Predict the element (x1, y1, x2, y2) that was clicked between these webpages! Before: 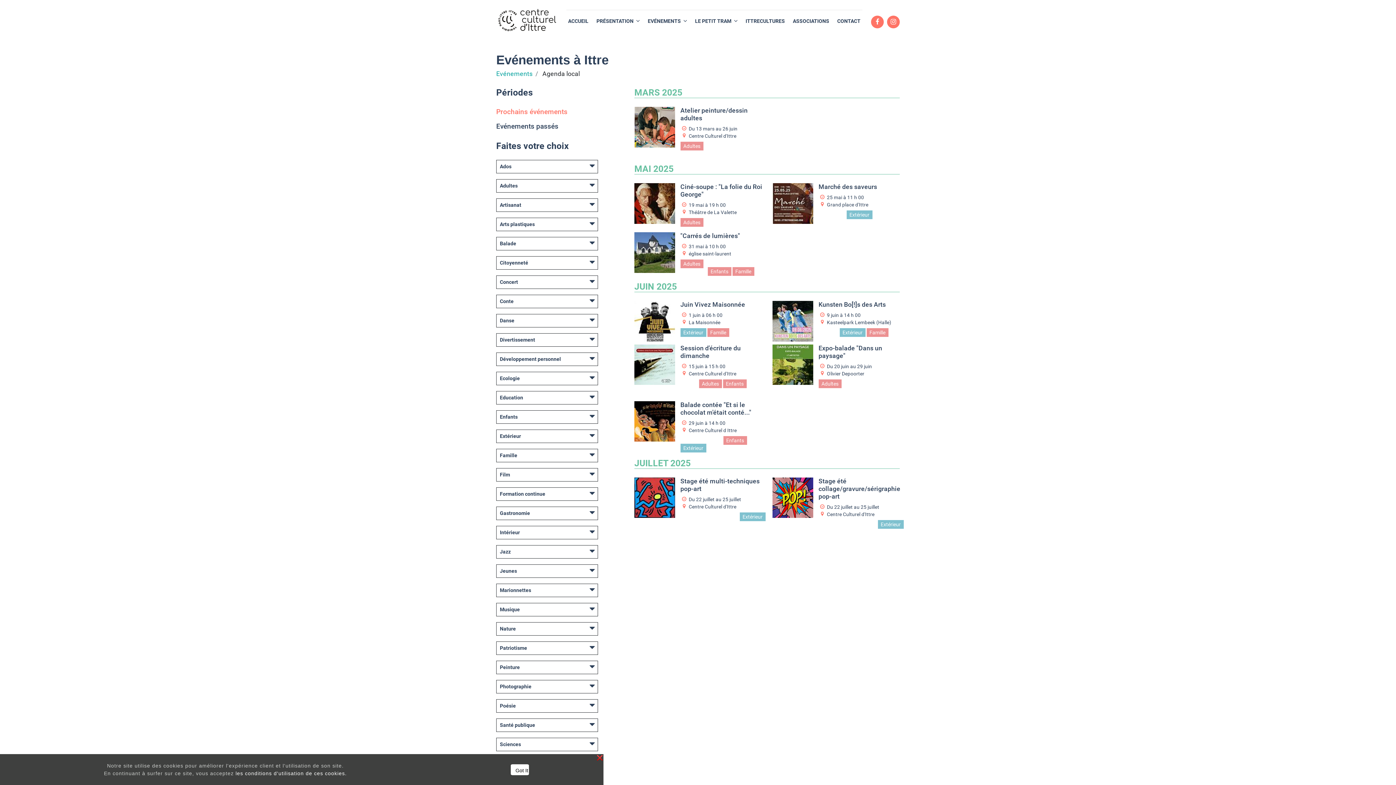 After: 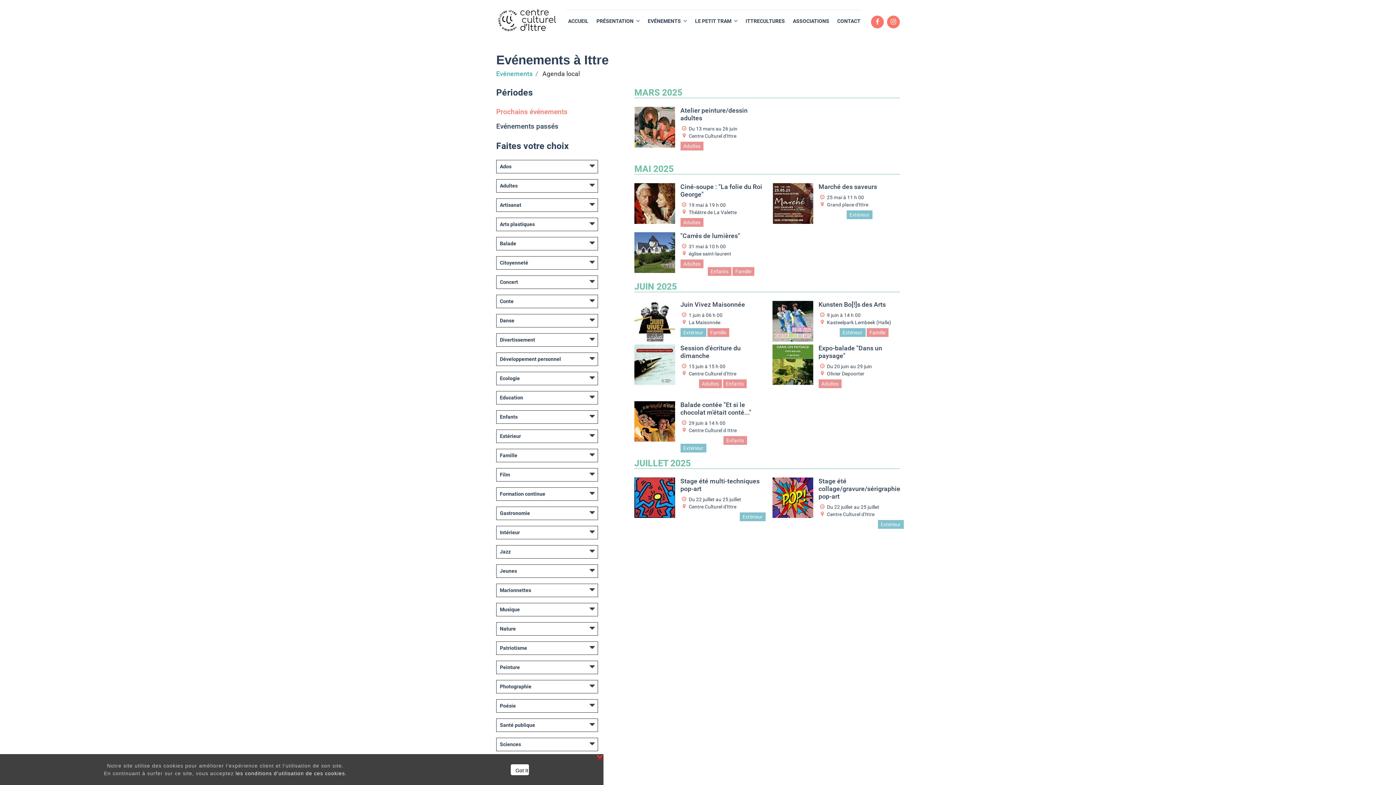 Action: bbox: (235, 770, 346, 776) label: les conditions d'utilisation de ces cookies.